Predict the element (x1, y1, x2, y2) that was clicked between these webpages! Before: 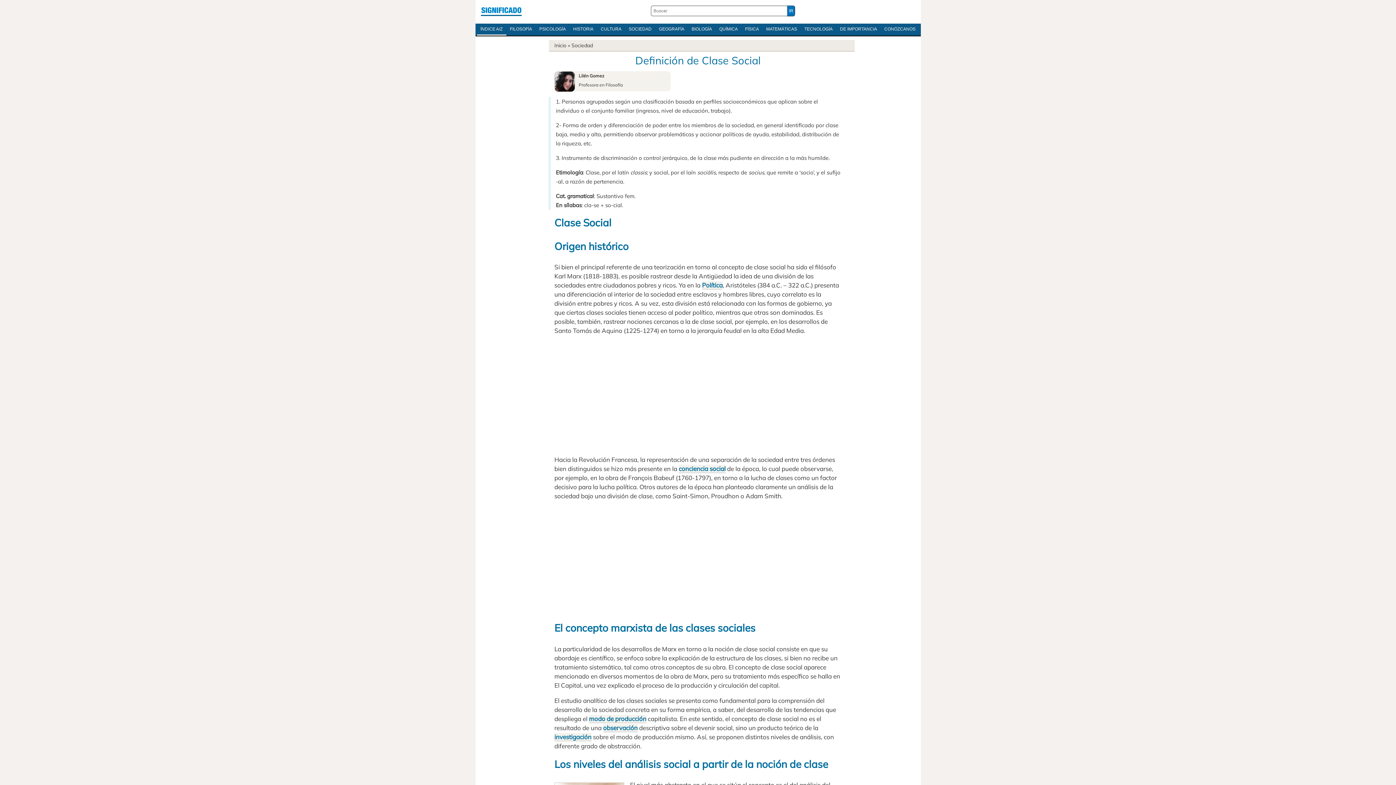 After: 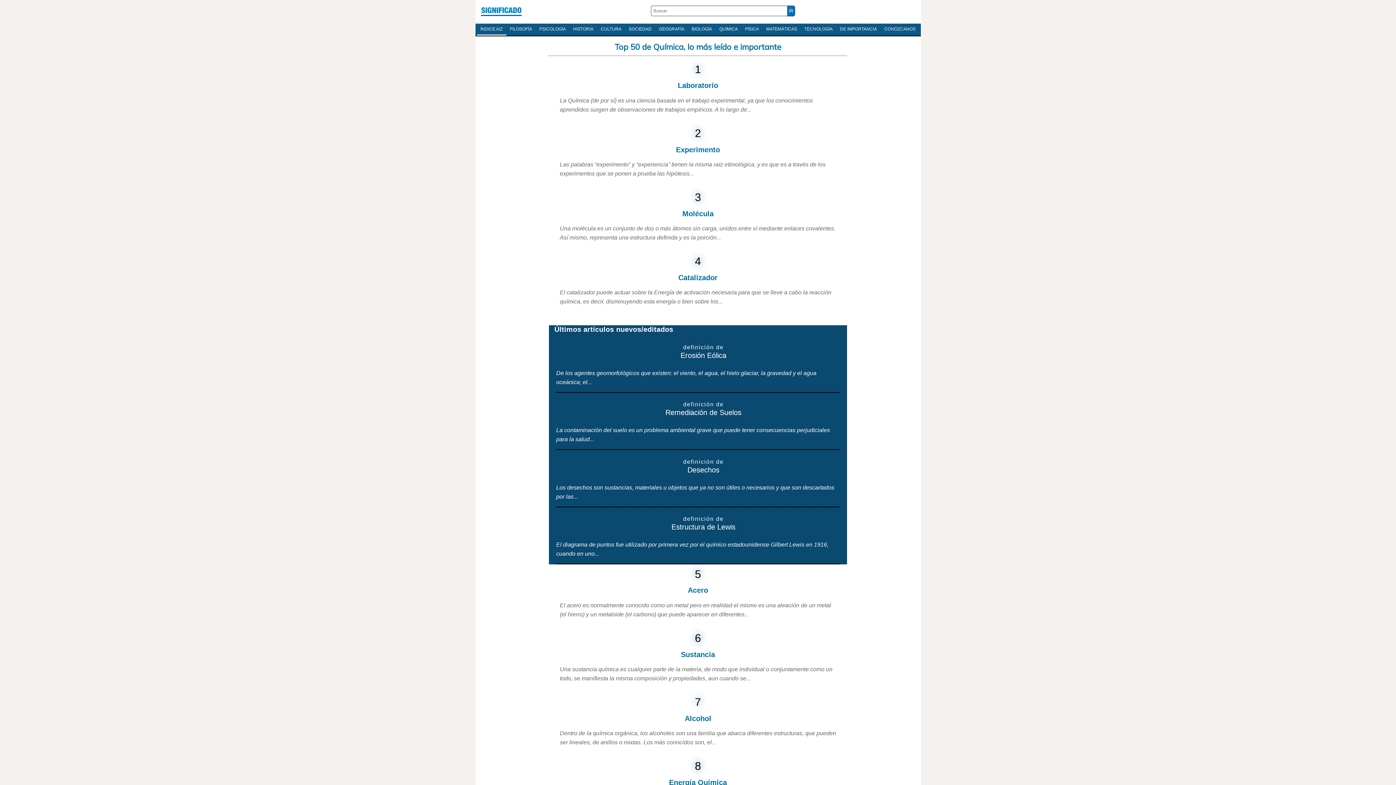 Action: label: QUÍMICA bbox: (715, 23, 741, 34)